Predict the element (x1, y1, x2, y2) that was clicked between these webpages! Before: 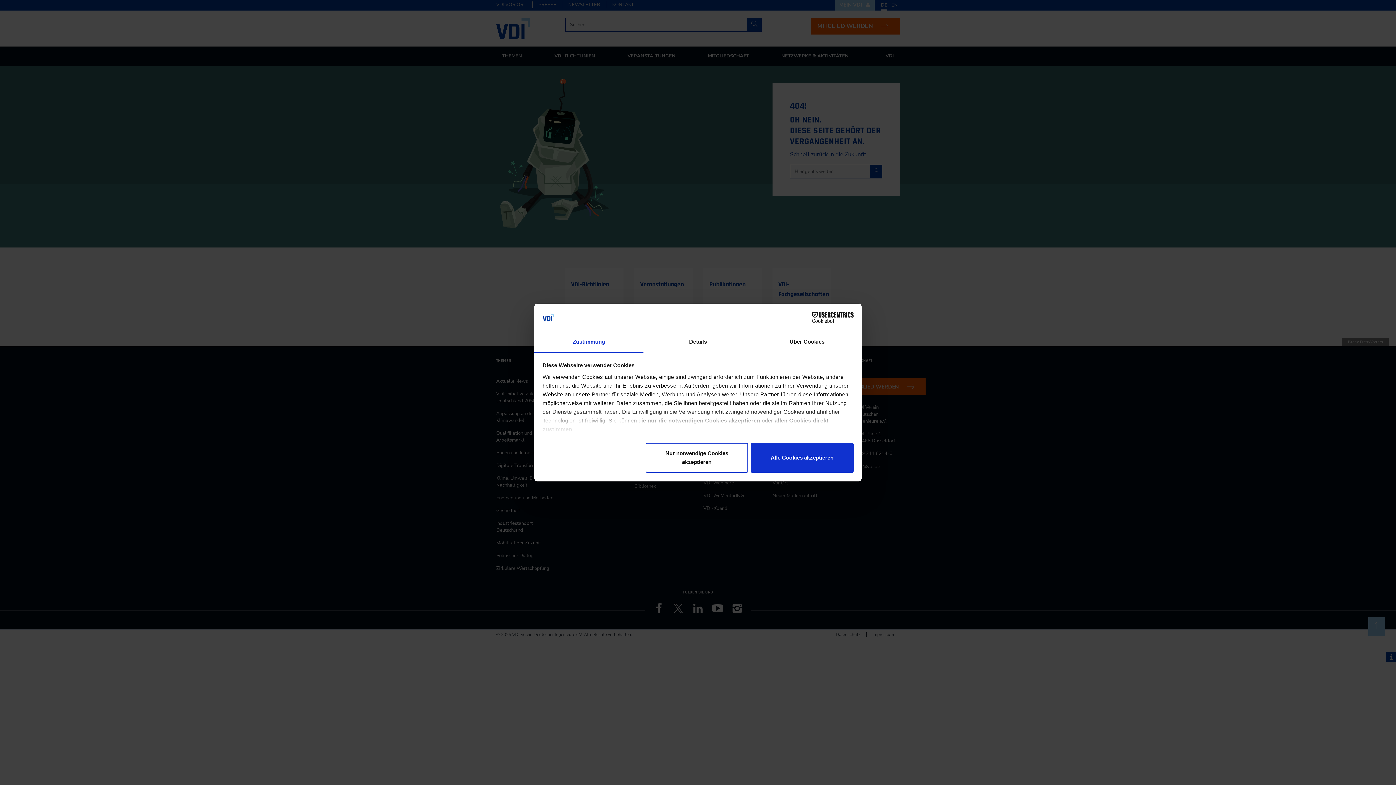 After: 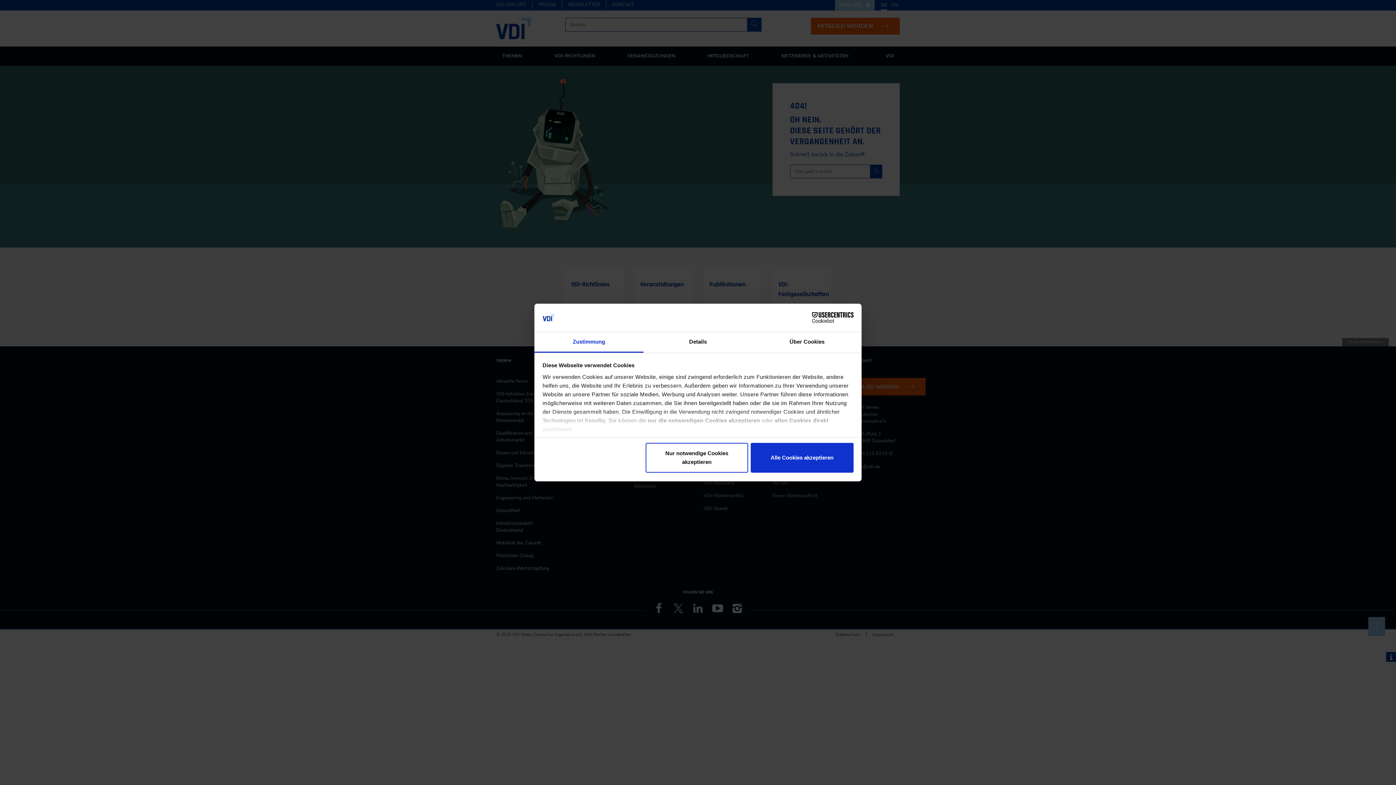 Action: label: Cookiebot - opens in a new window bbox: (790, 312, 853, 323)